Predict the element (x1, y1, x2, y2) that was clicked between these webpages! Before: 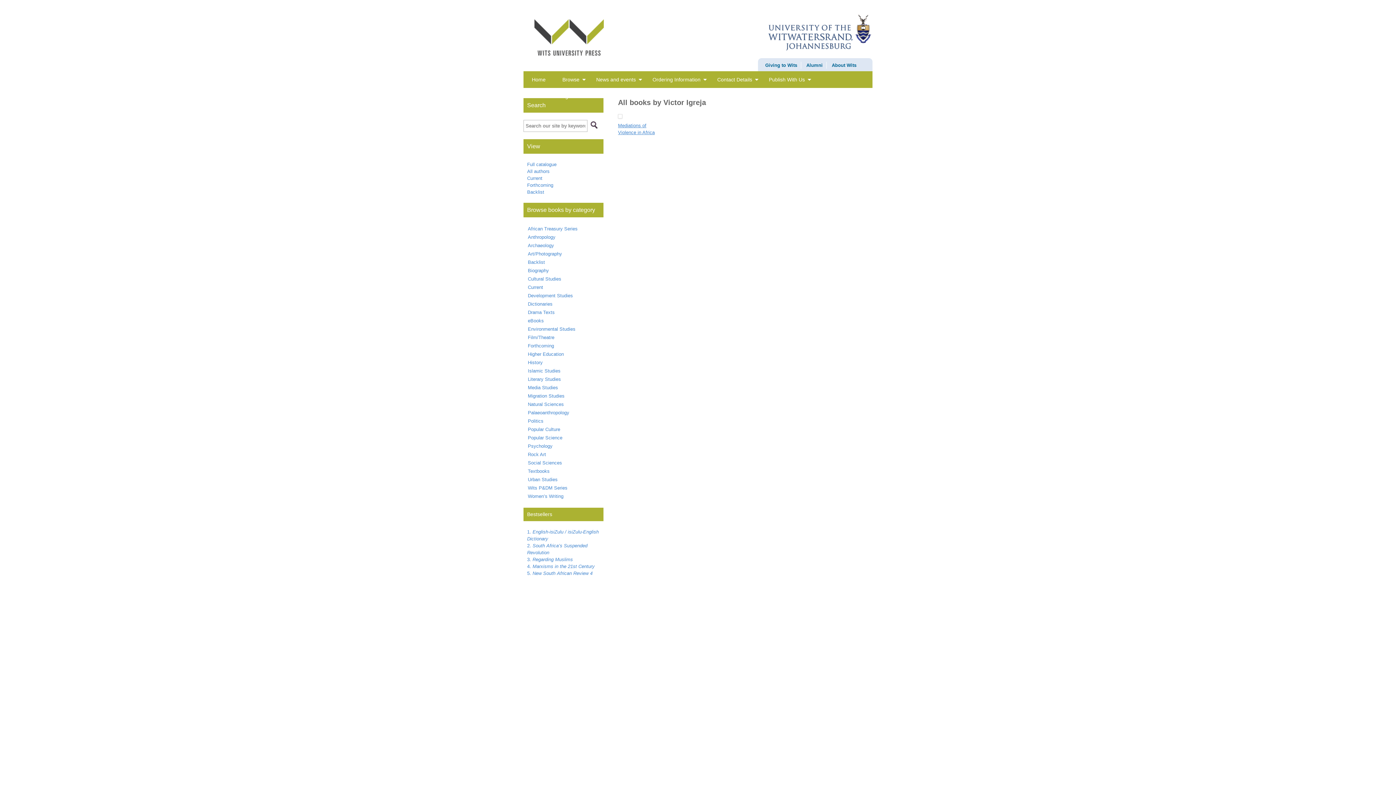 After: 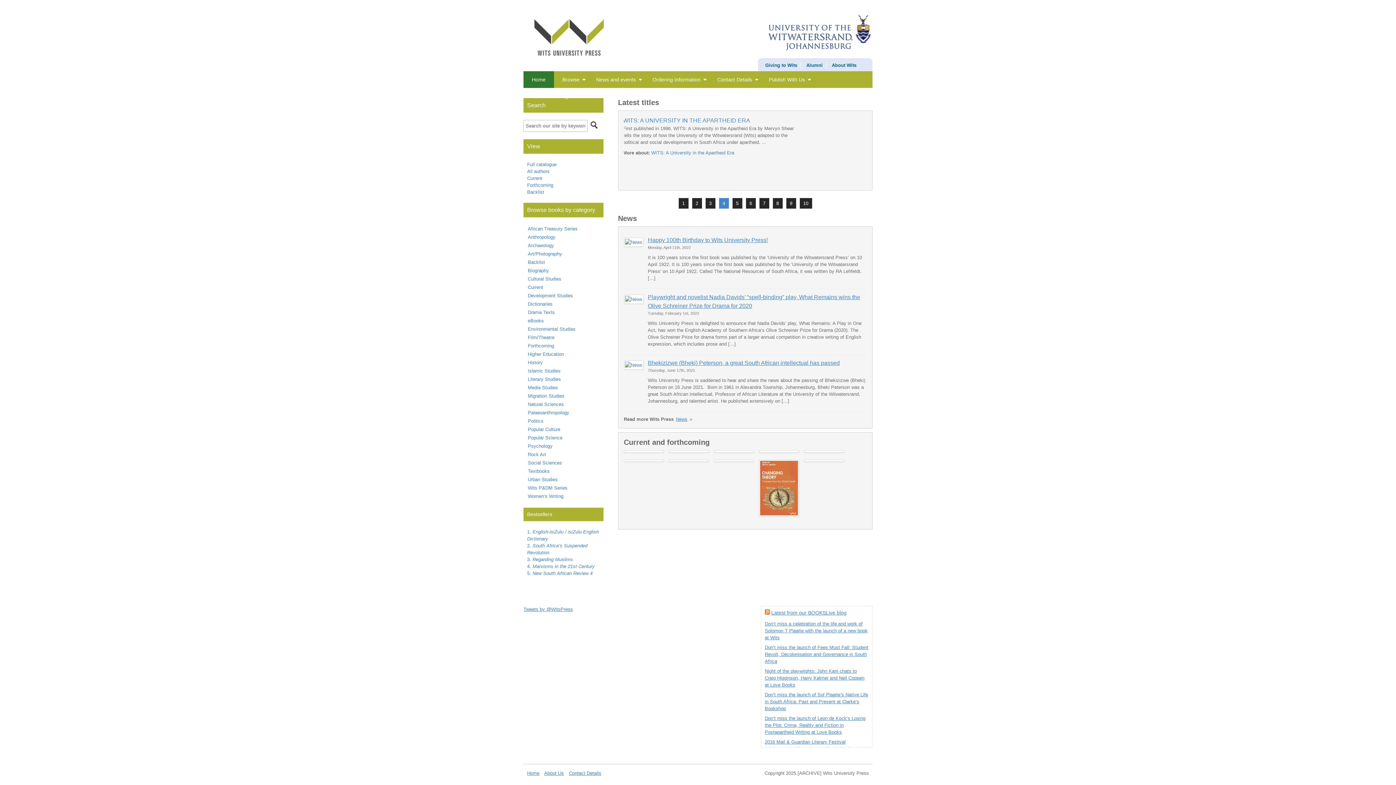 Action: label: [ARCHIVE] Wits University Press bbox: (534, 19, 604, 55)